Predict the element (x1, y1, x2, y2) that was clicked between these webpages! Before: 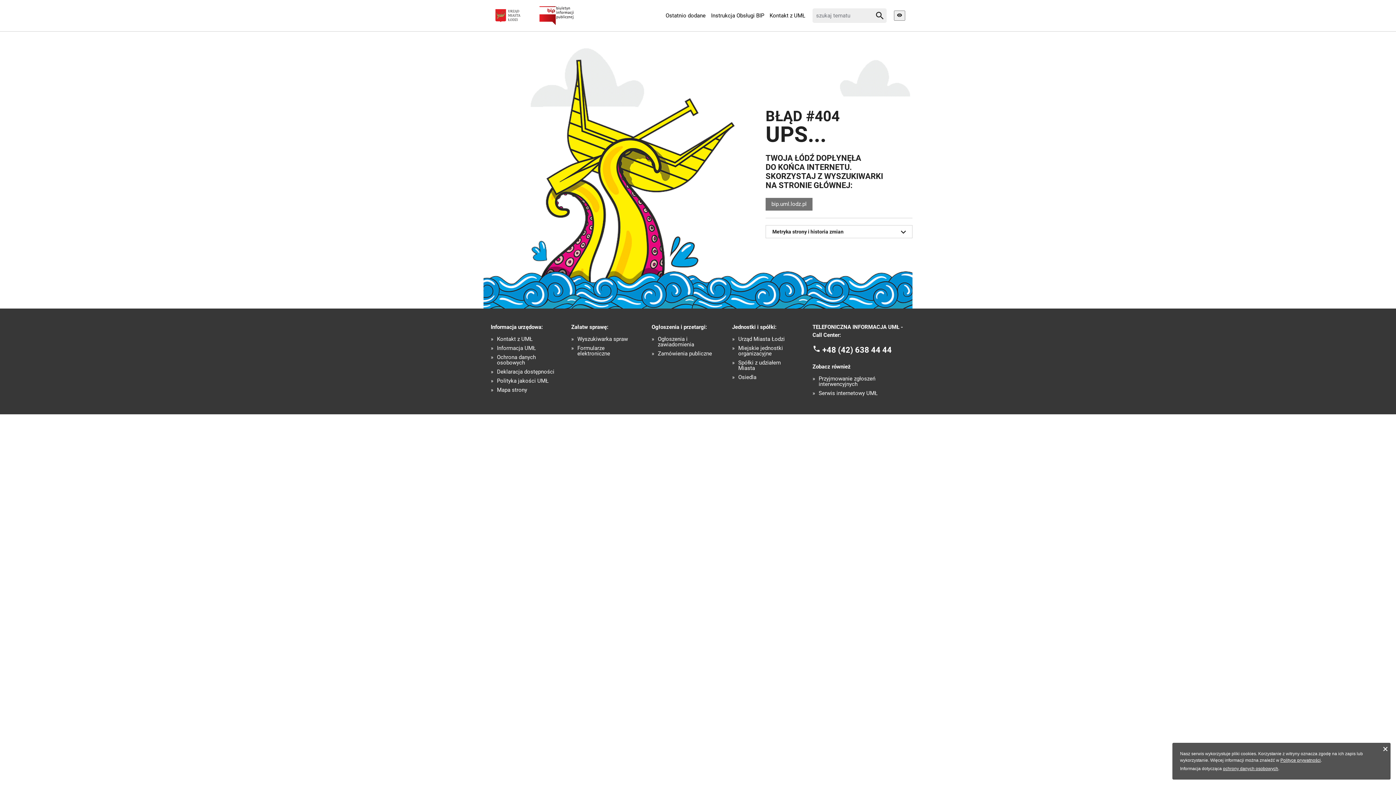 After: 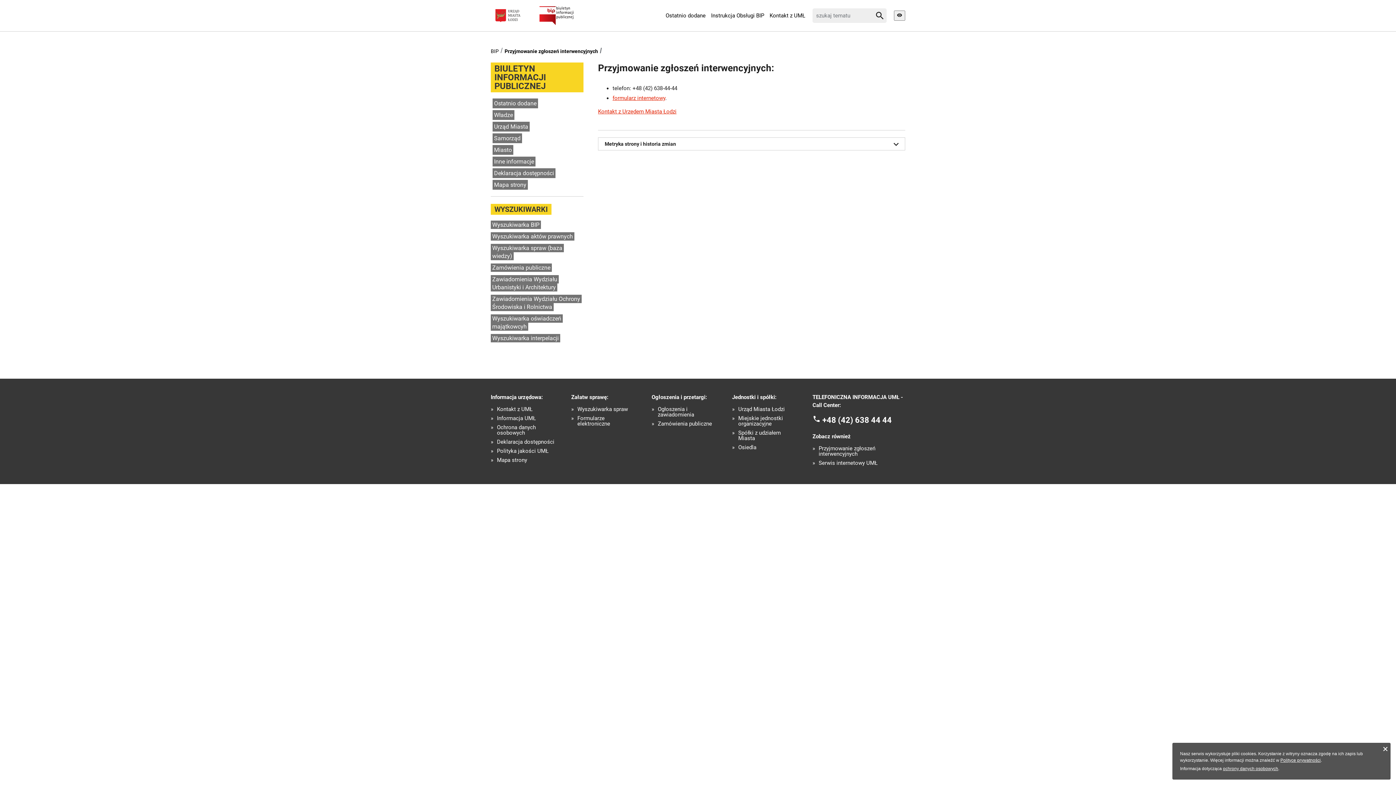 Action: bbox: (818, 376, 905, 387) label: Przyjmowanie zgłoszeń interwencyjnych